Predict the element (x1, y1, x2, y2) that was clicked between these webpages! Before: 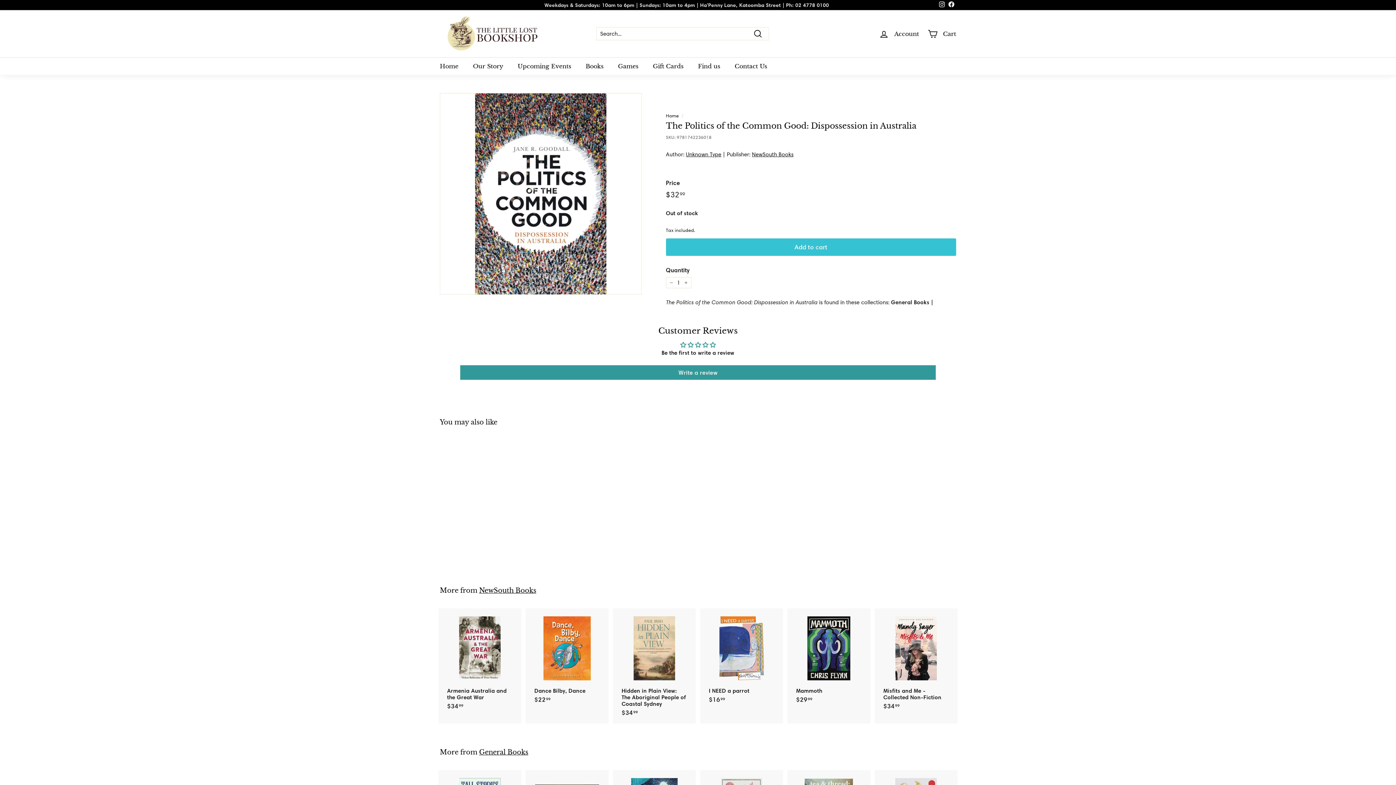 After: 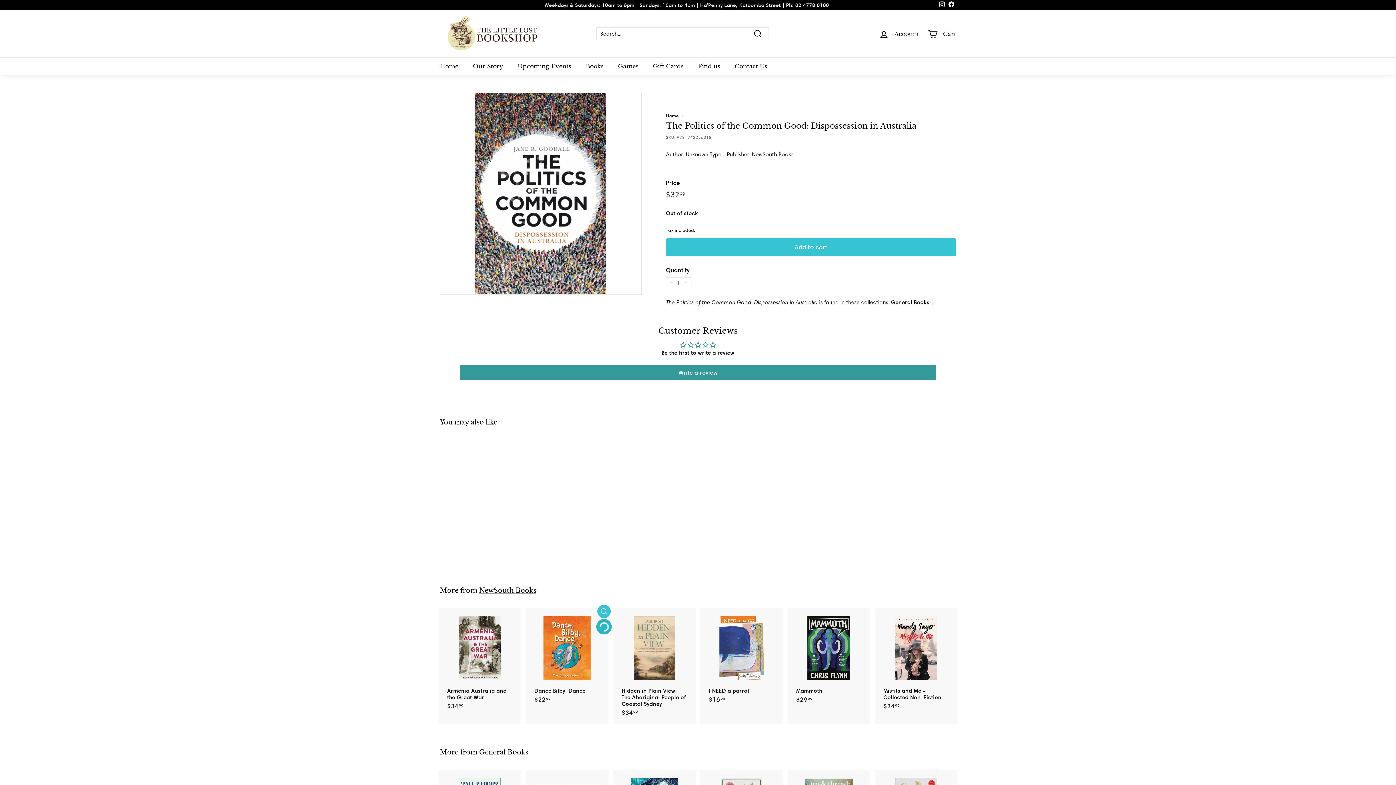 Action: bbox: (597, 622, 610, 635) label: Add to cart